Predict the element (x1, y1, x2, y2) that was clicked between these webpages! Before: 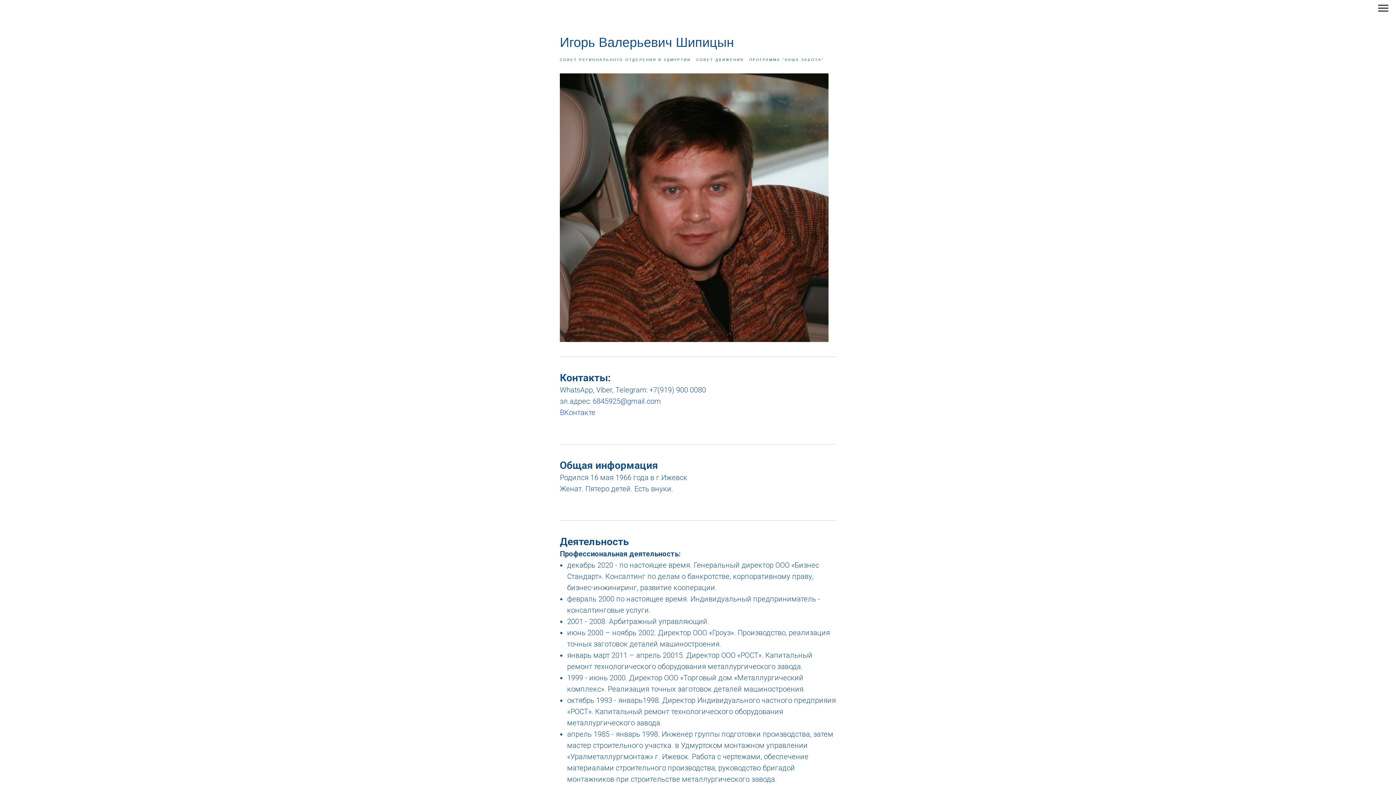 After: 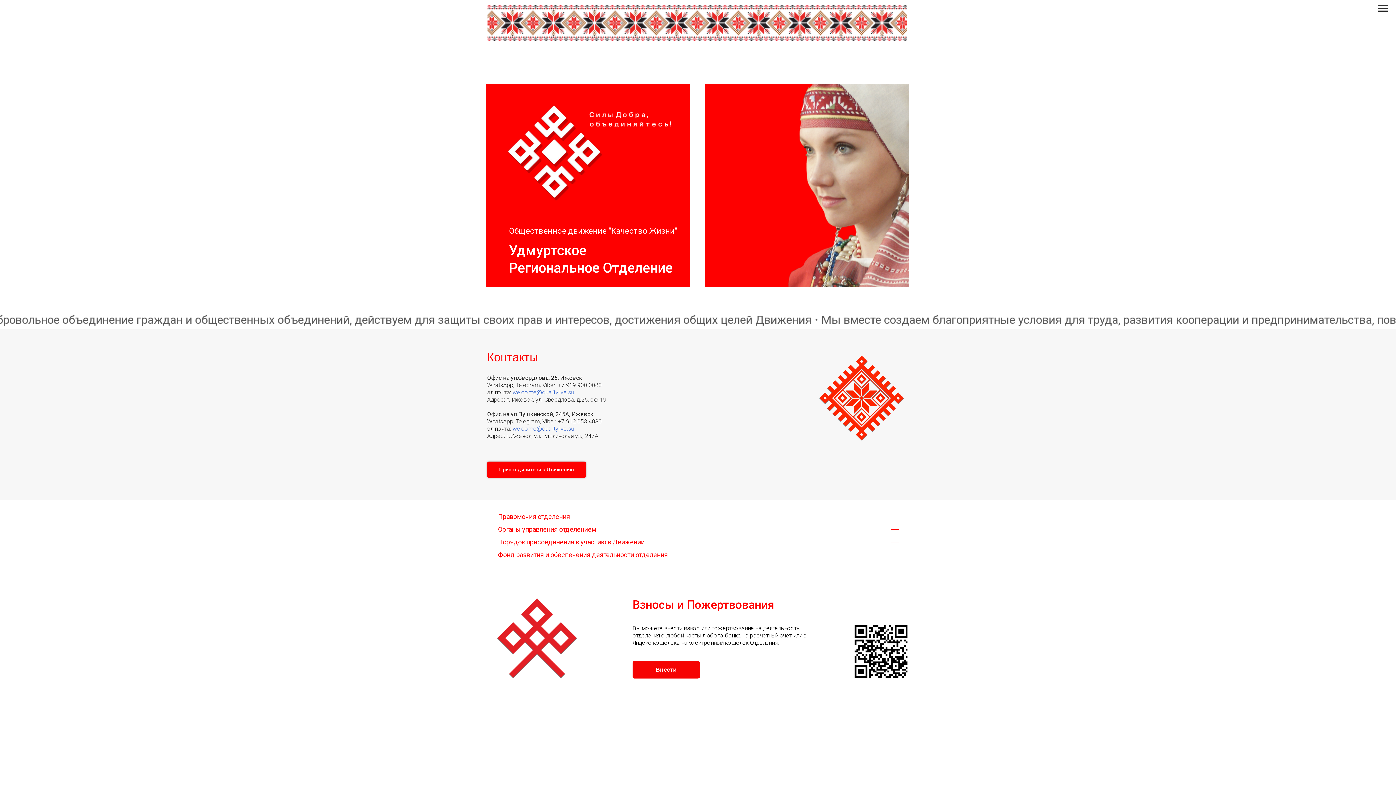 Action: bbox: (560, 56, 696, 62) label: СОВЕТ РЕГИОНАЛЬНОГО ОТДЕЛЕНИЯ В УДМУРТИИ